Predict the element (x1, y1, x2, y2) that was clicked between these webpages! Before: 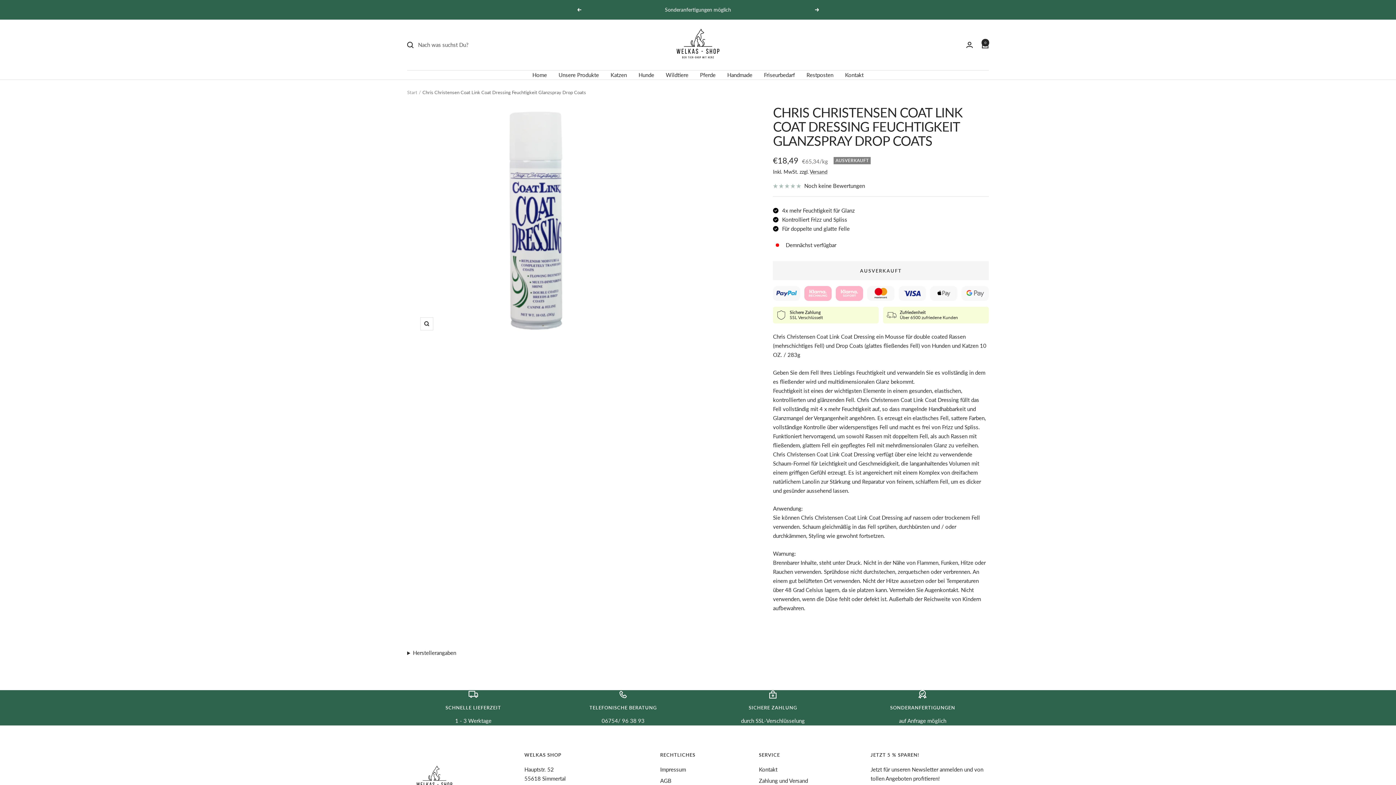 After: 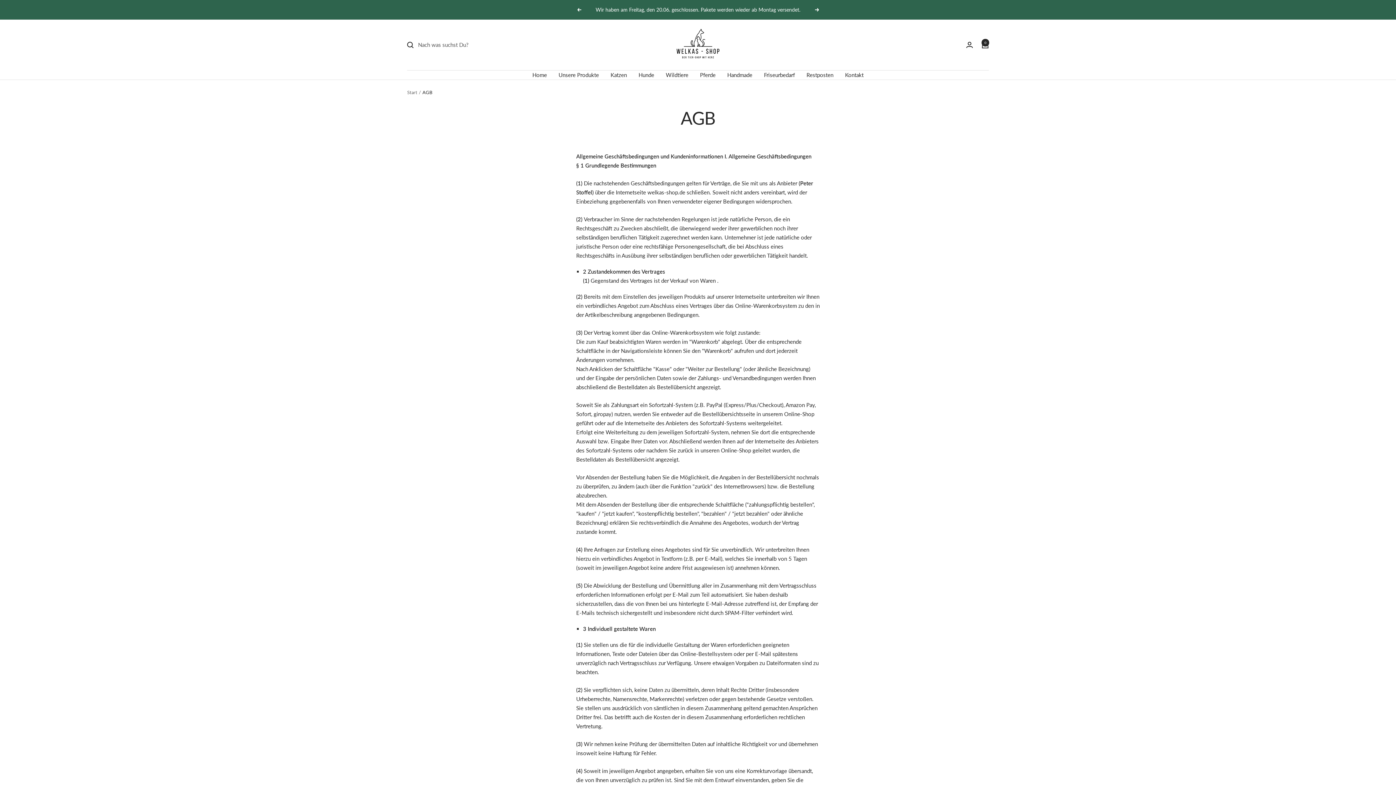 Action: label: AGB bbox: (660, 776, 671, 785)